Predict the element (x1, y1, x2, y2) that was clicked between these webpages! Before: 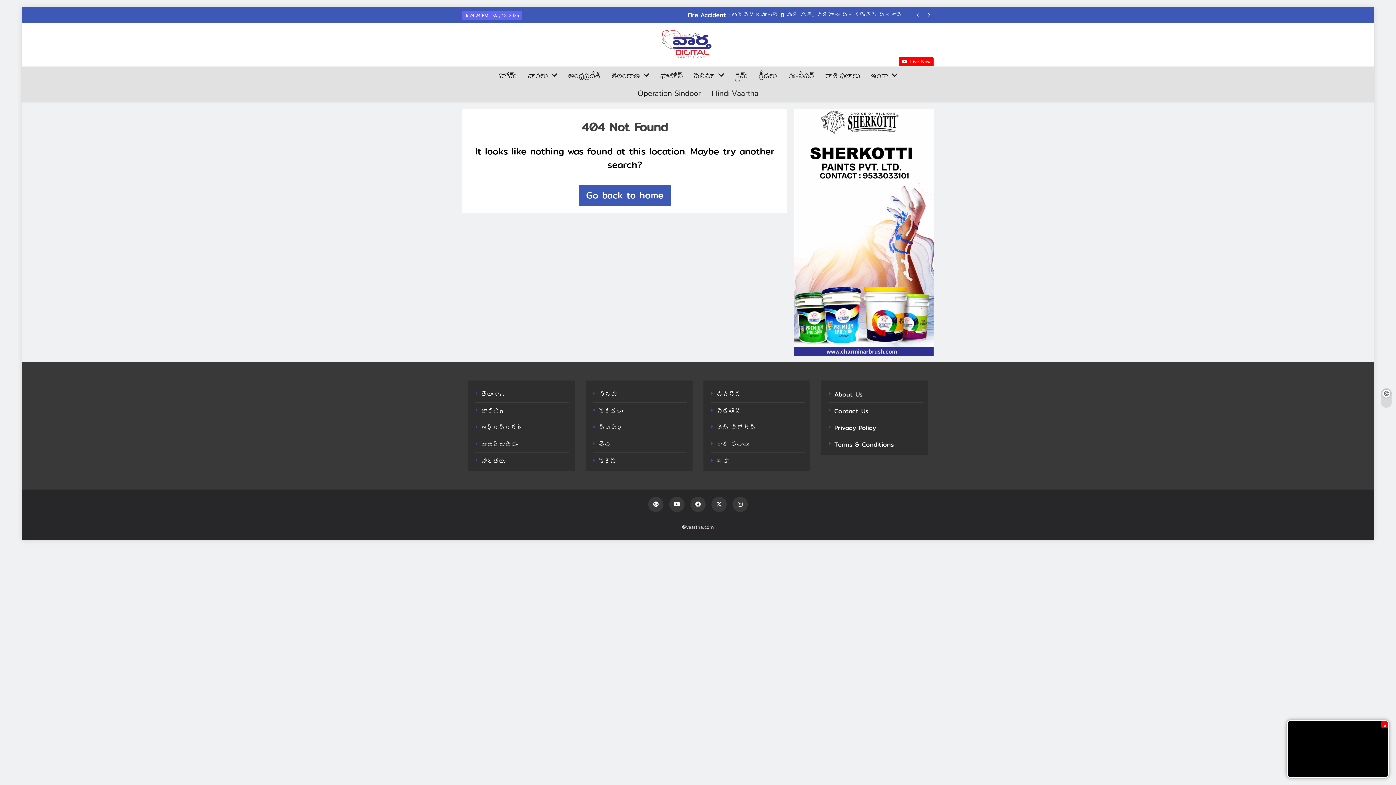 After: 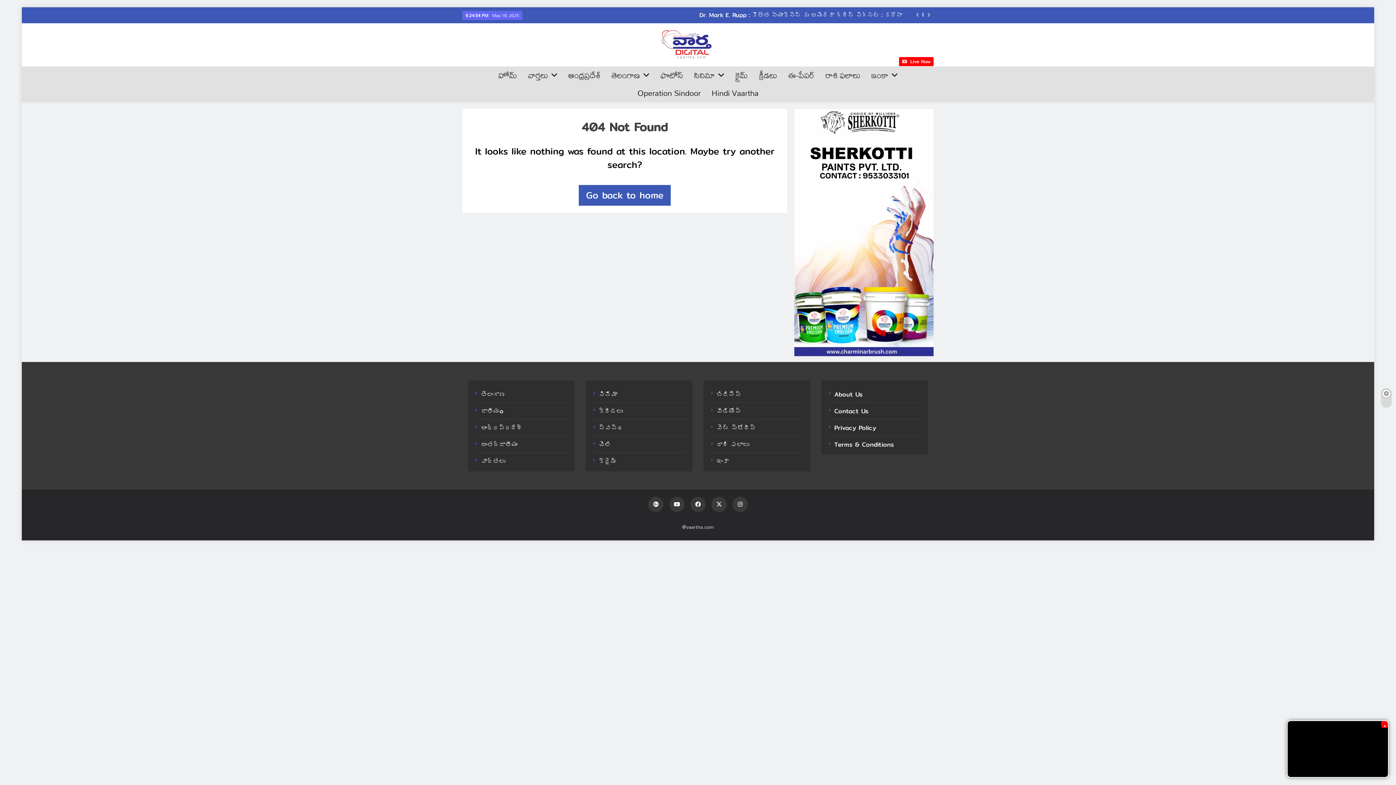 Action: bbox: (913, 10, 922, 18)